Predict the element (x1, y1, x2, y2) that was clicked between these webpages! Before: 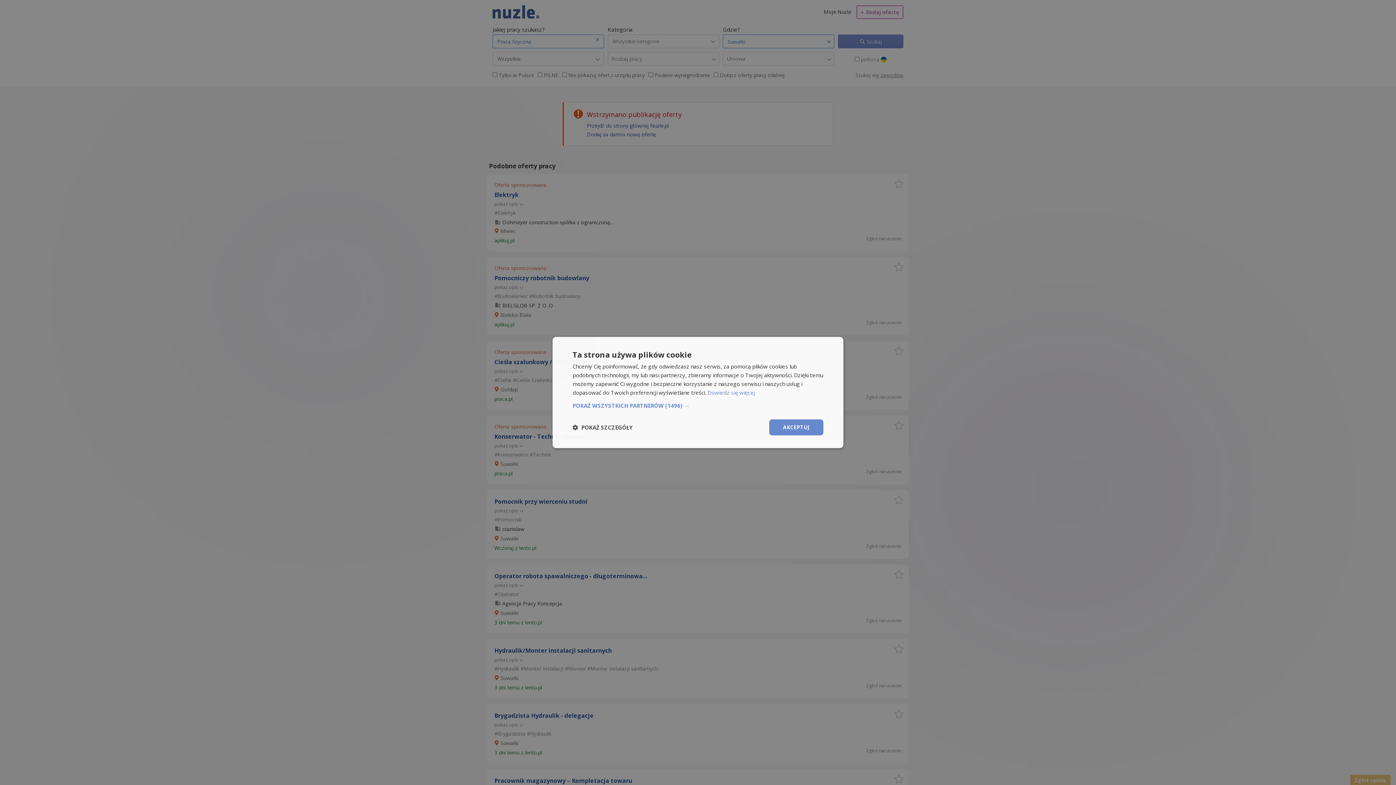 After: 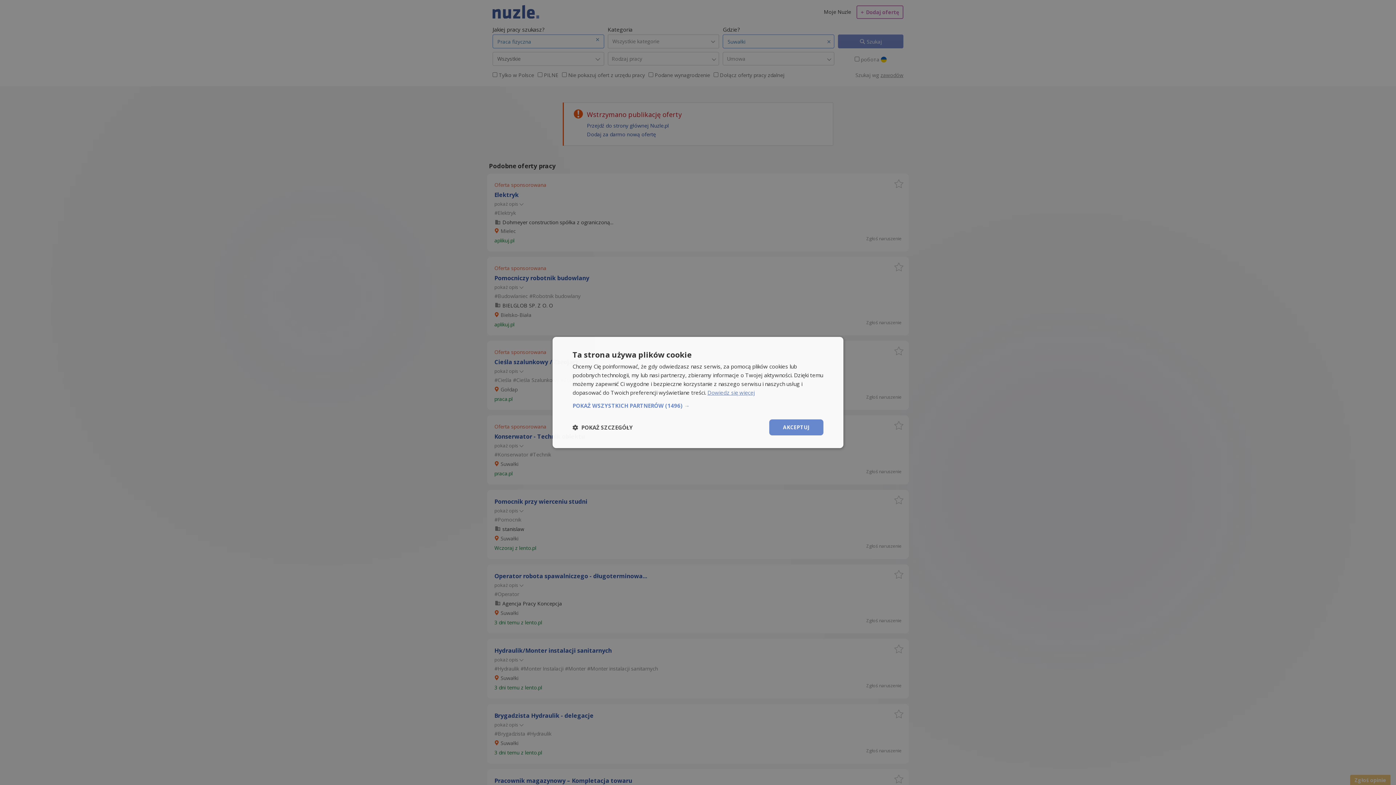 Action: label: Dowiedz się więcej, opens a new window bbox: (707, 389, 755, 396)